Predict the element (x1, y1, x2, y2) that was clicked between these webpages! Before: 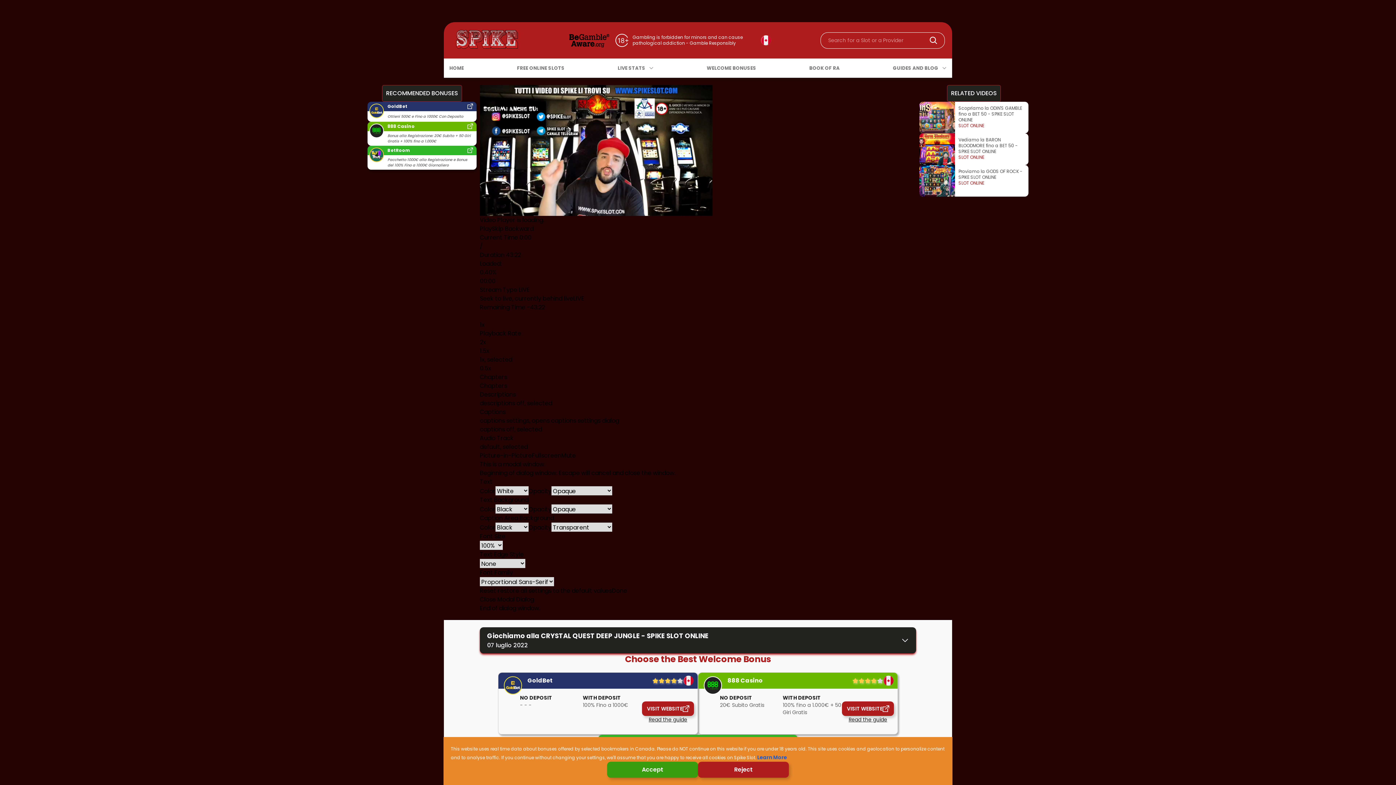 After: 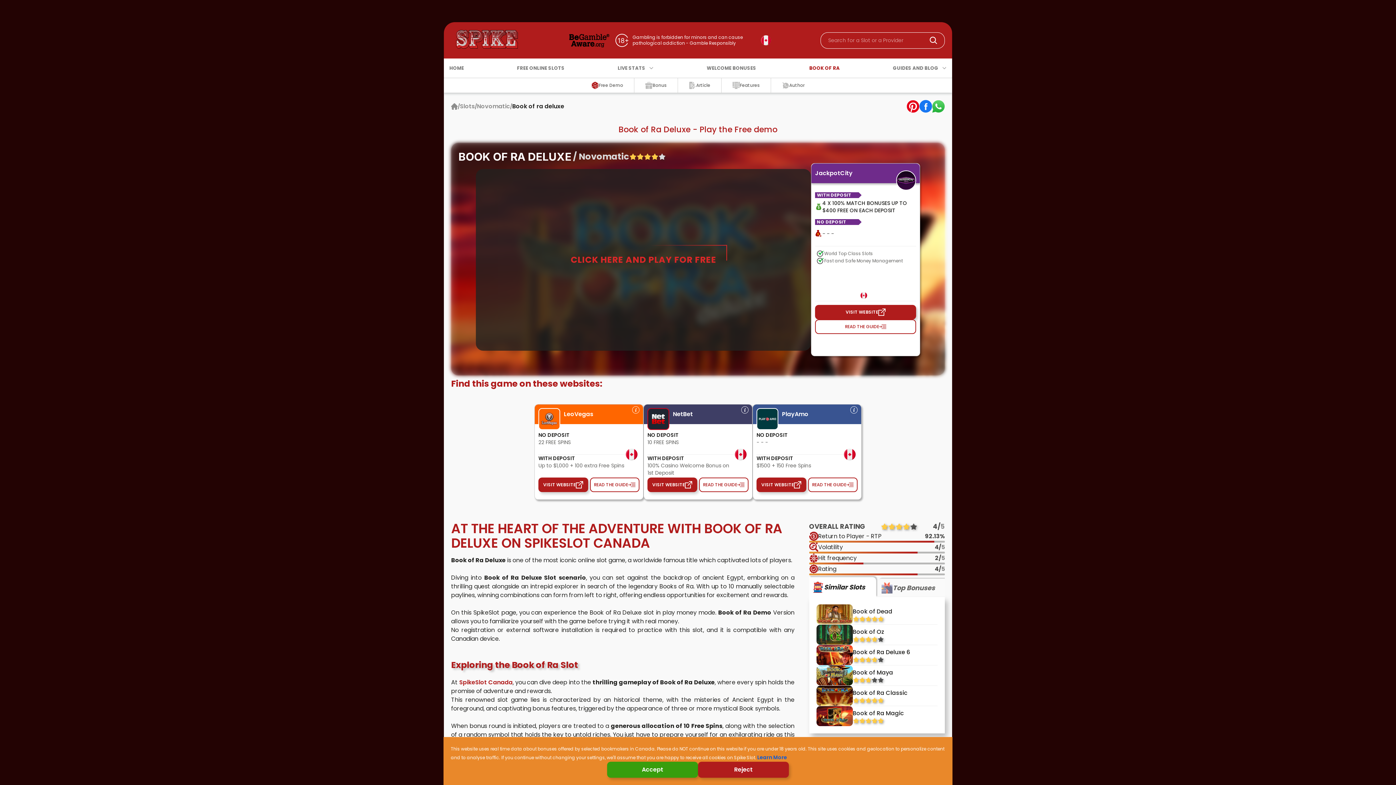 Action: label: BOOK OF RA bbox: (807, 60, 841, 76)